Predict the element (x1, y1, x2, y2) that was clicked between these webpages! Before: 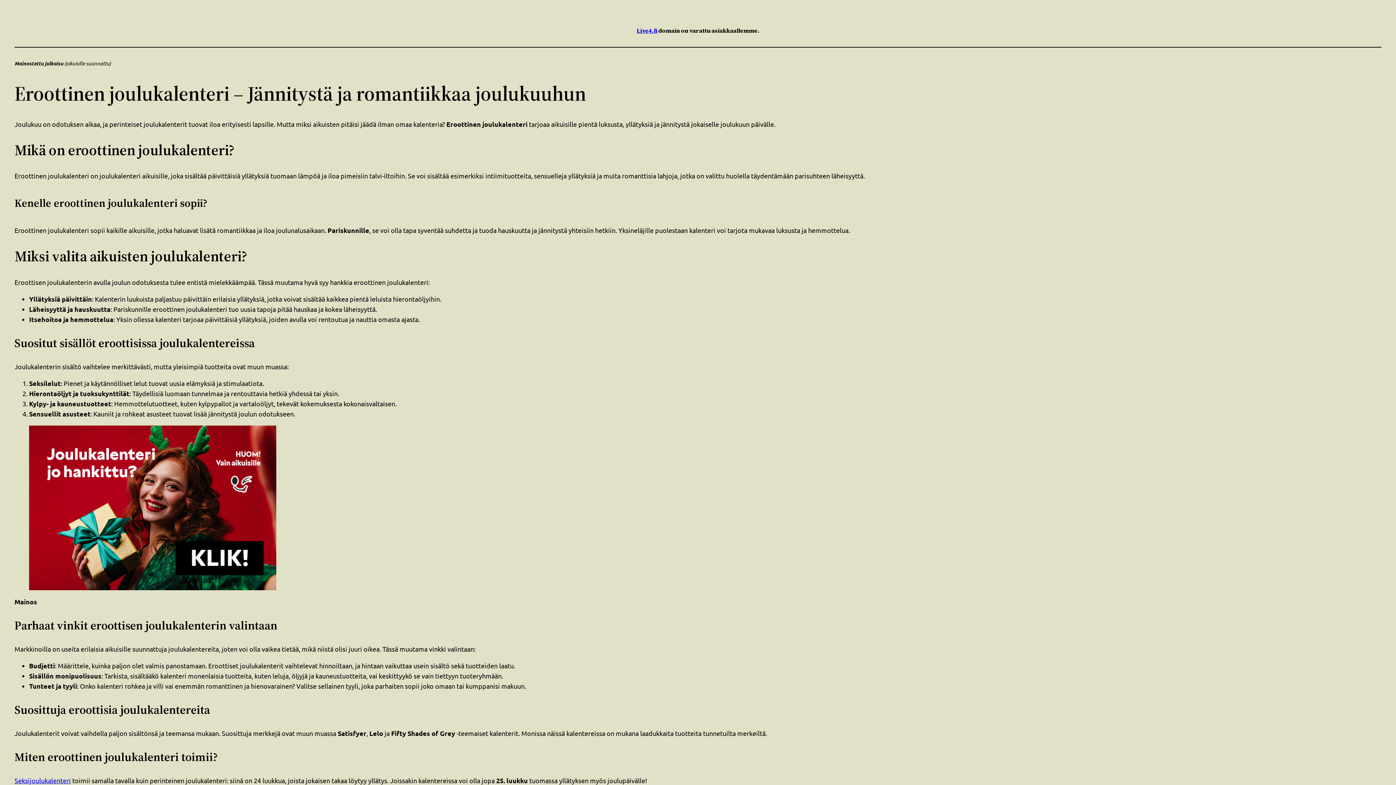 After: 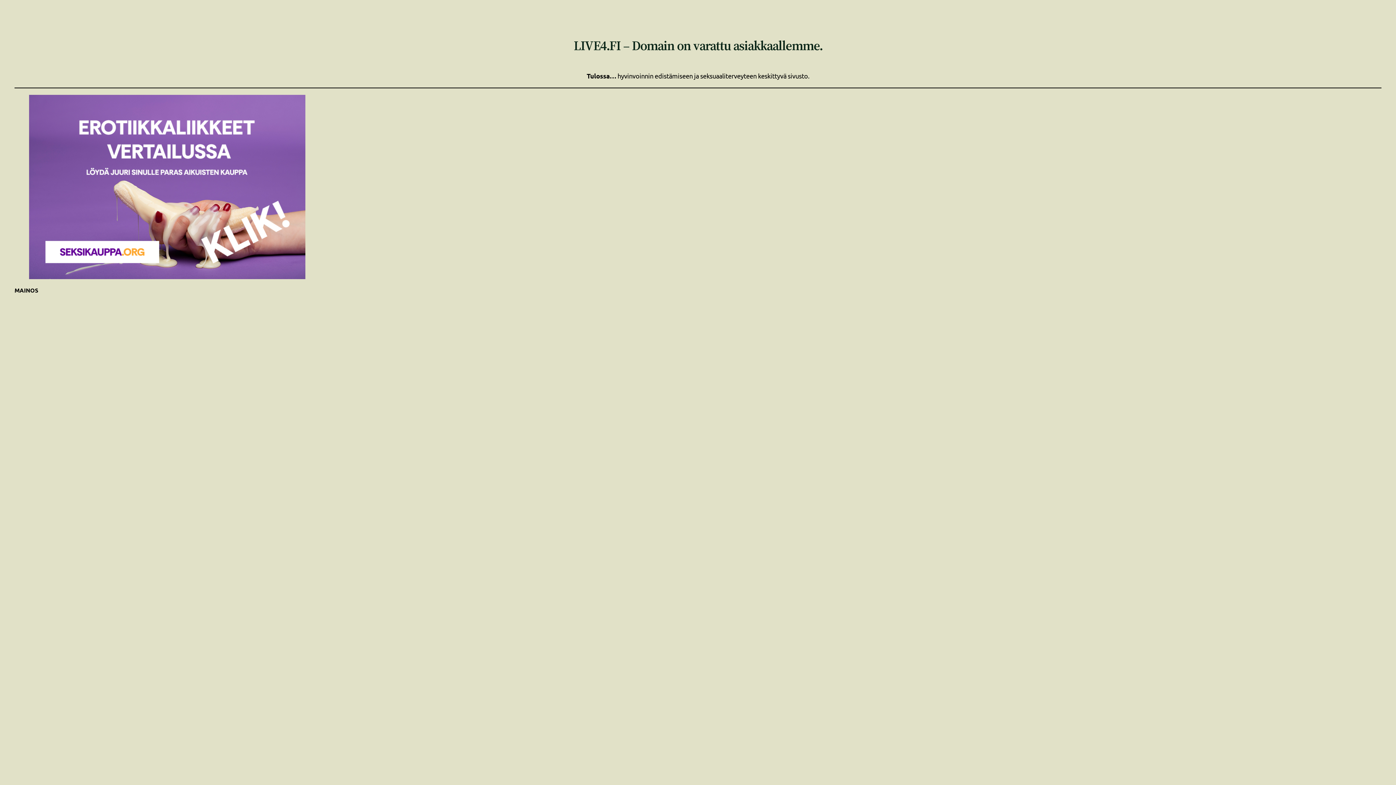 Action: bbox: (636, 26, 657, 34) label: Live4.fi